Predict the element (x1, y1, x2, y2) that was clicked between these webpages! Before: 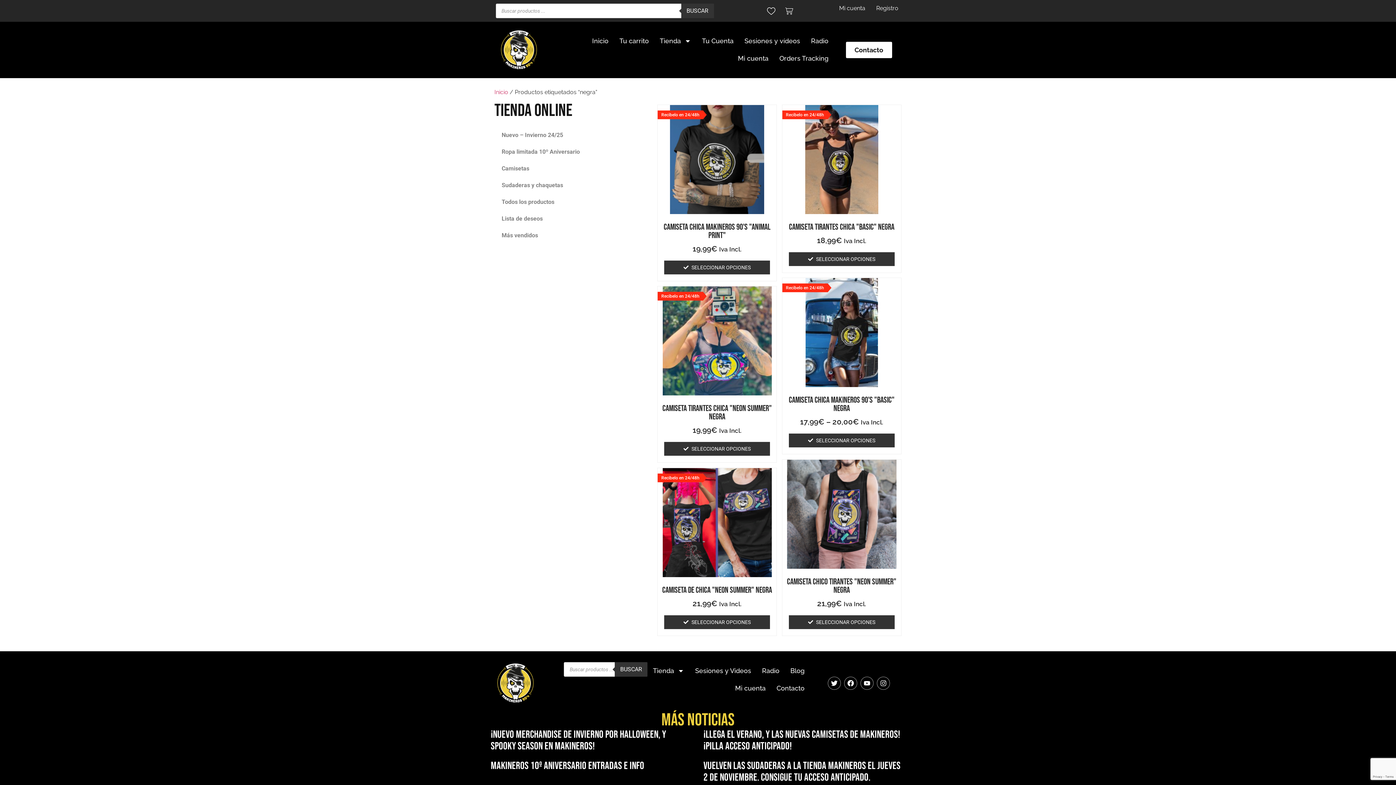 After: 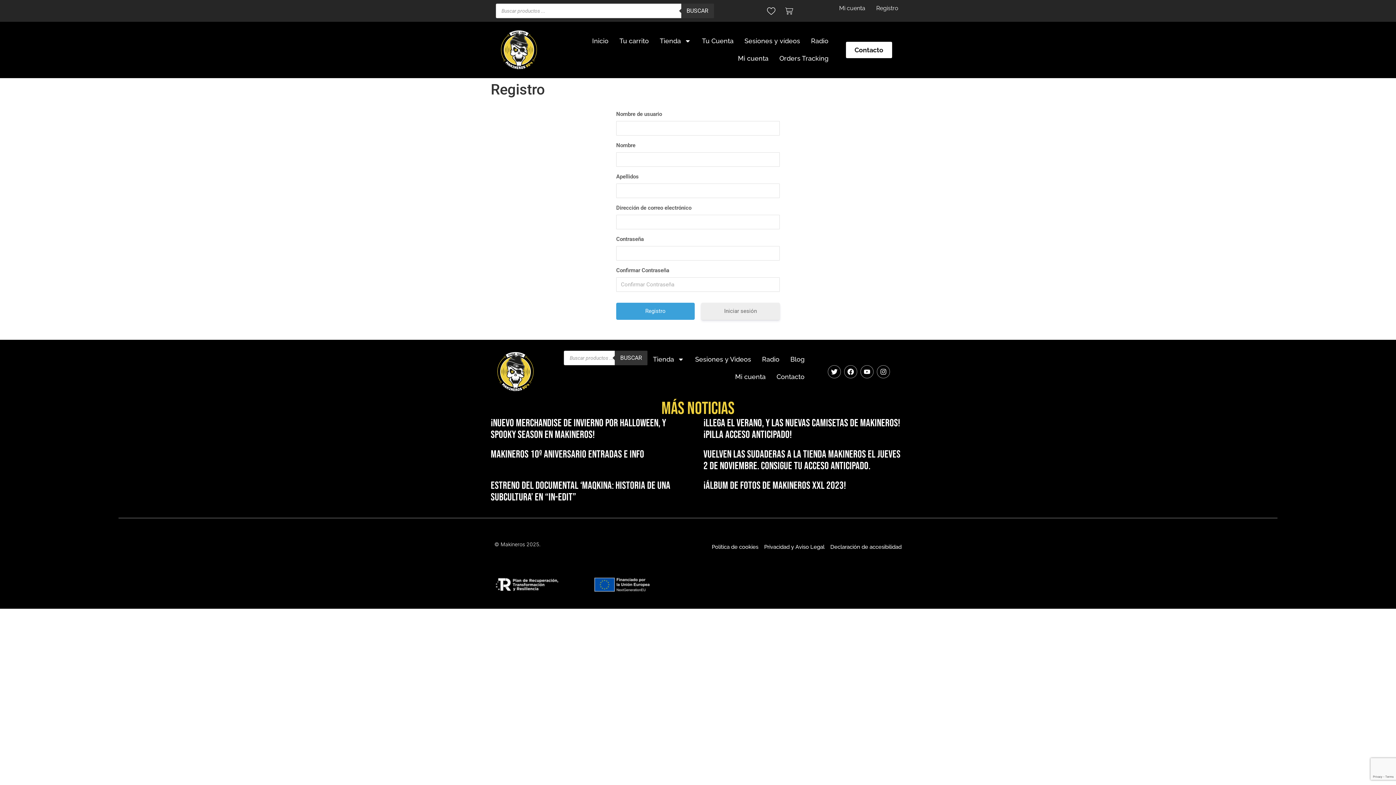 Action: label: Registro bbox: (870, 0, 904, 16)